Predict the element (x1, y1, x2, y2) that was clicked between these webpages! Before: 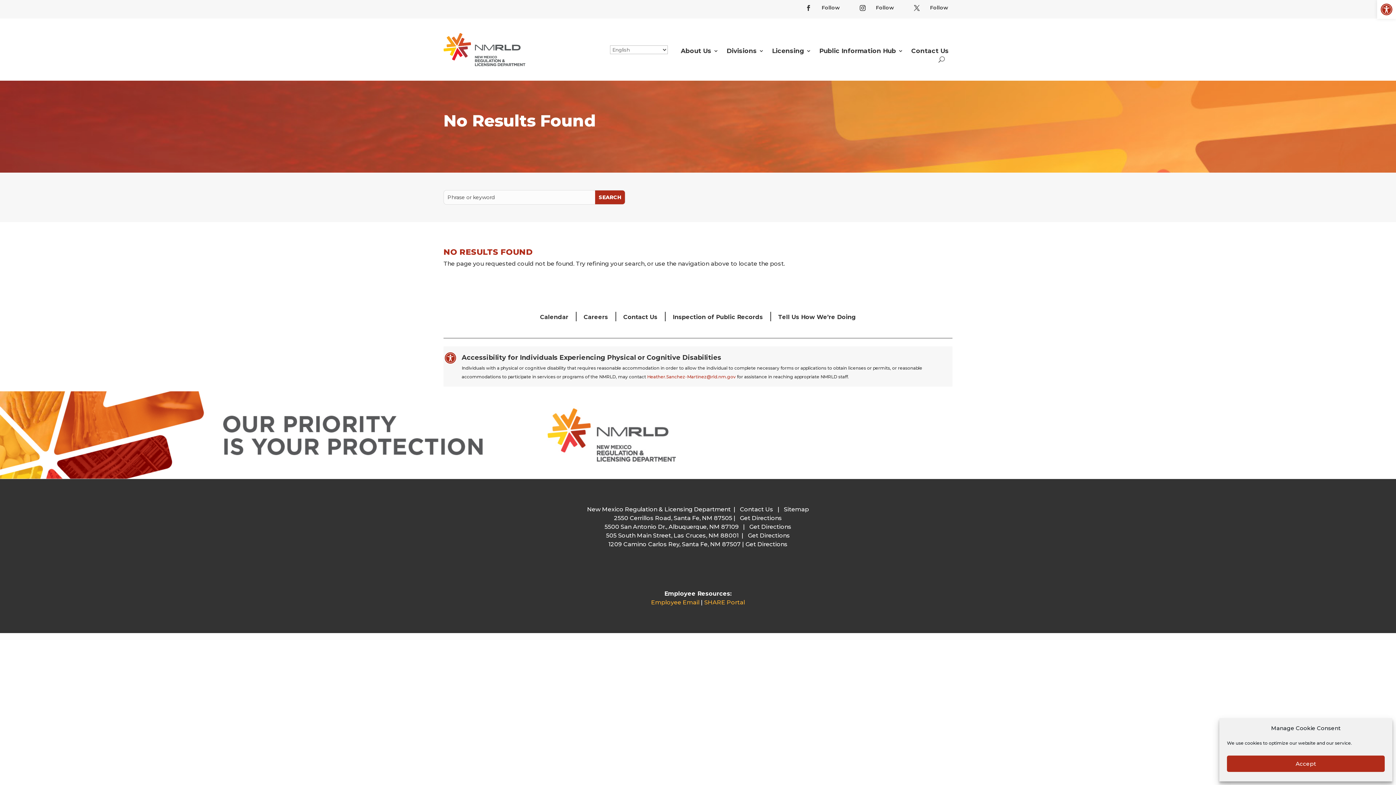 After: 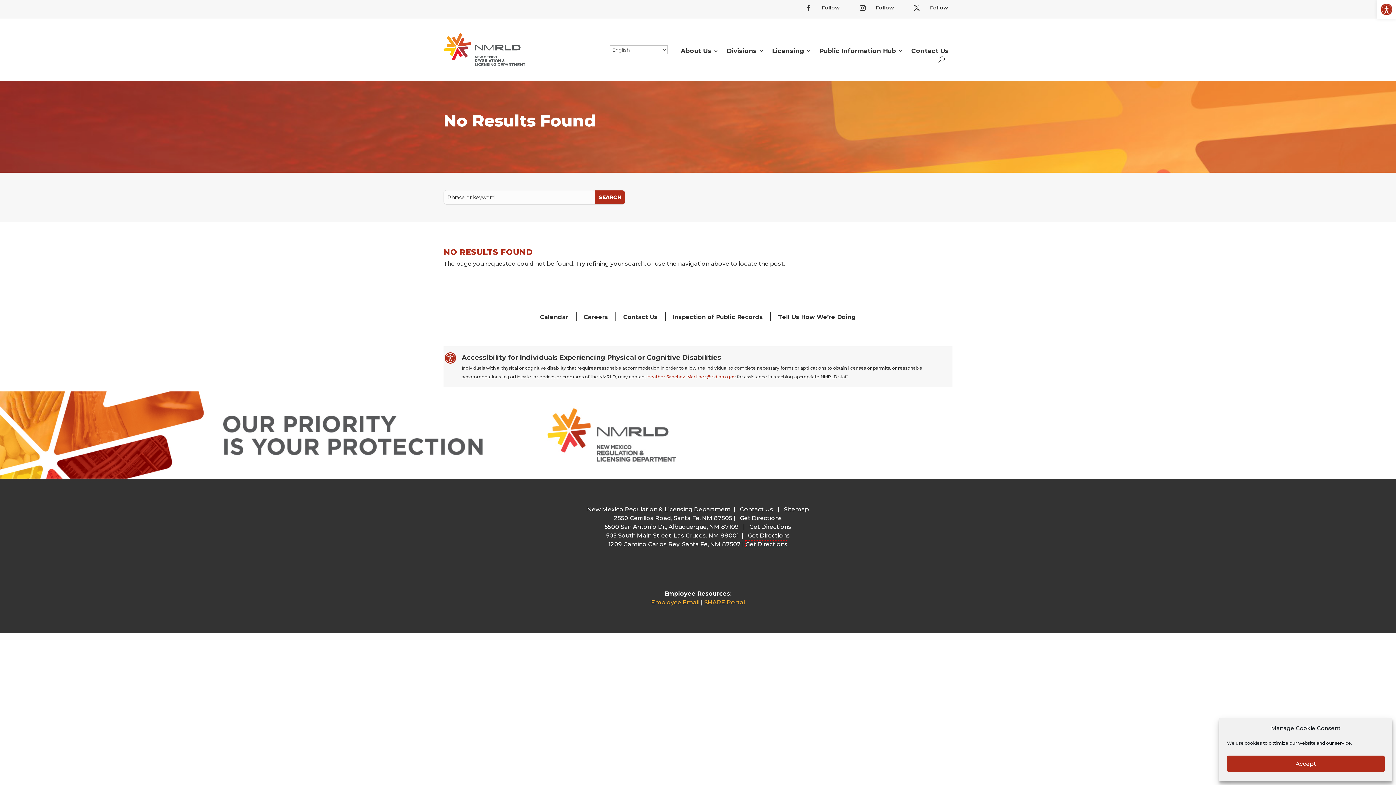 Action: label: Get Directions bbox: (745, 541, 787, 548)